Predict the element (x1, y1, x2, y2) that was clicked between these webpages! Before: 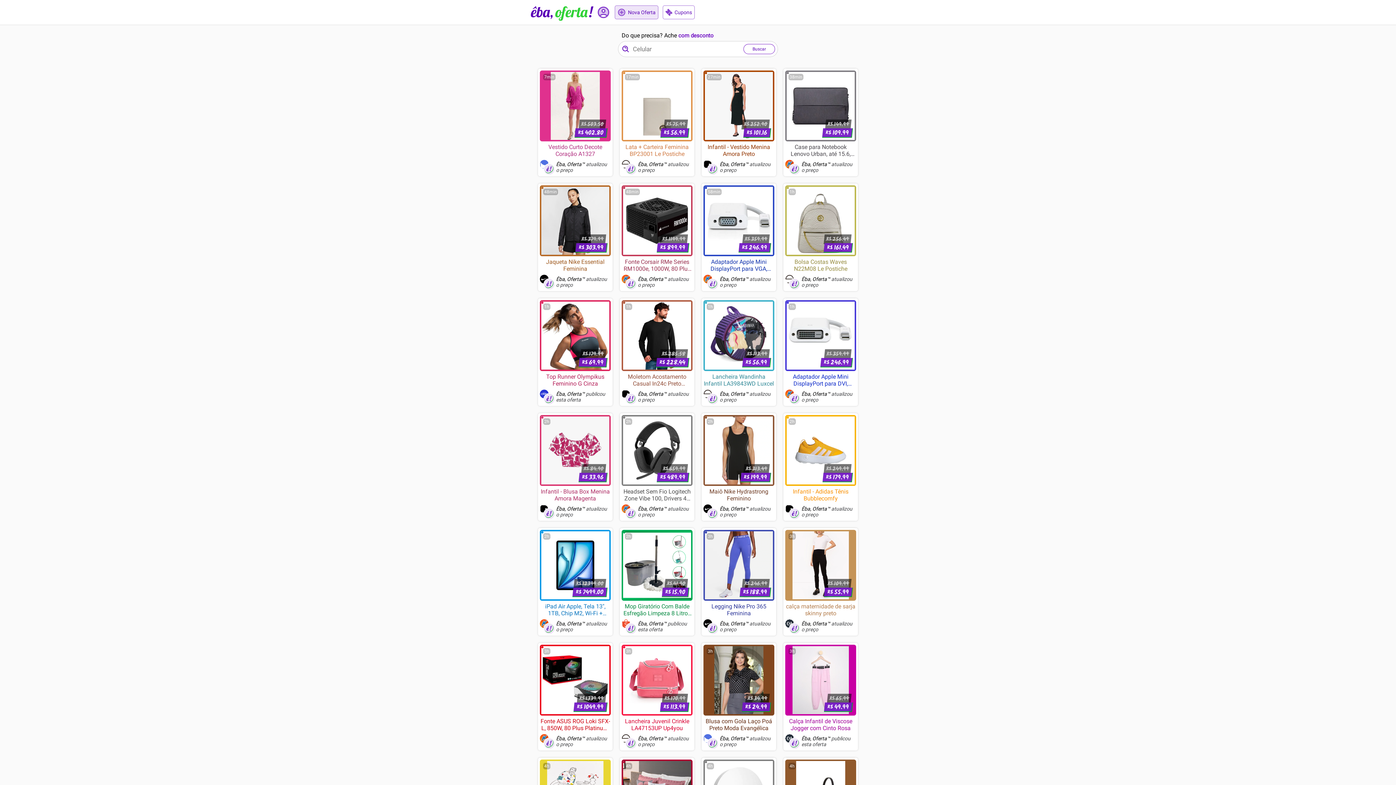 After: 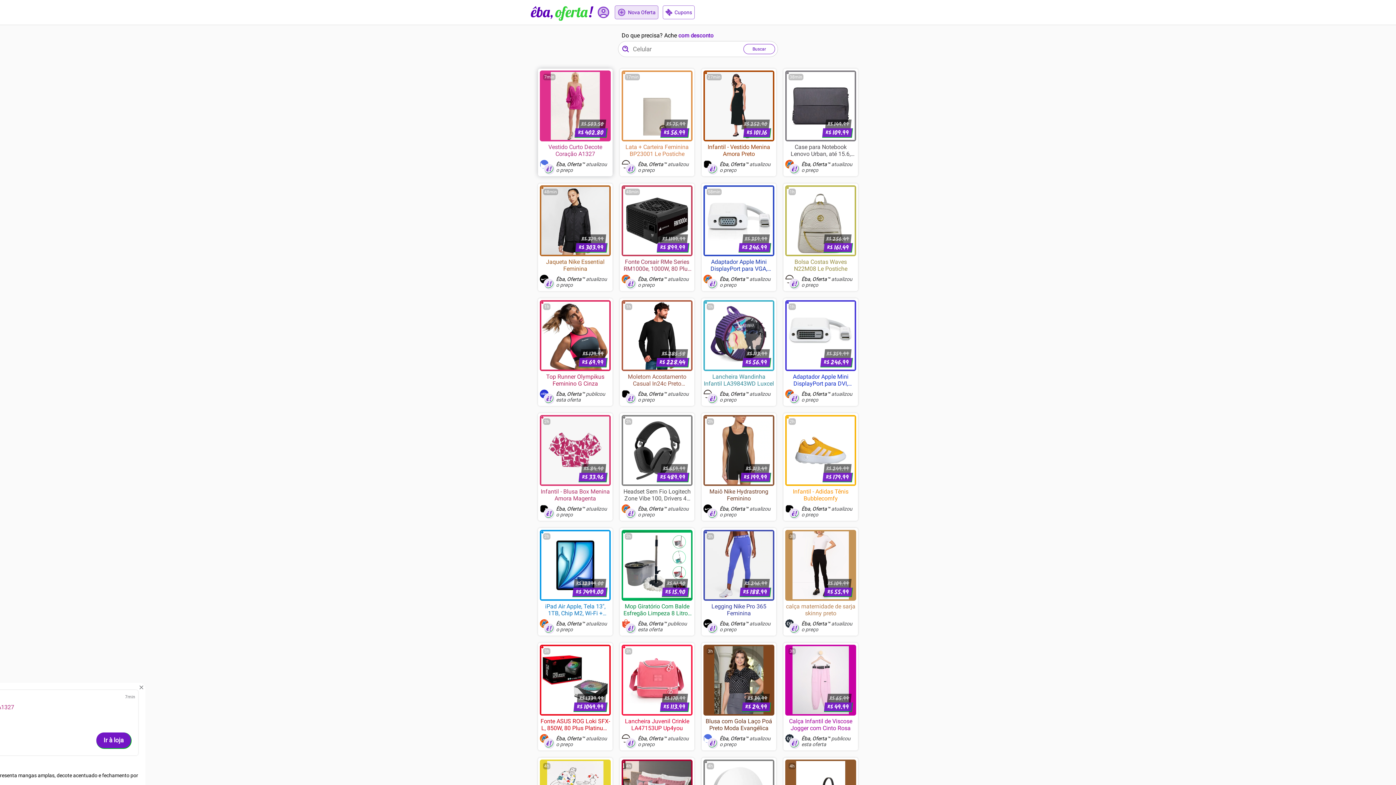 Action: label: 7min
R$503.50
R$402.80
Vestido Curto Decote Coração A1327
Êba, Oferta™ atualizou o preço bbox: (538, 68, 612, 176)